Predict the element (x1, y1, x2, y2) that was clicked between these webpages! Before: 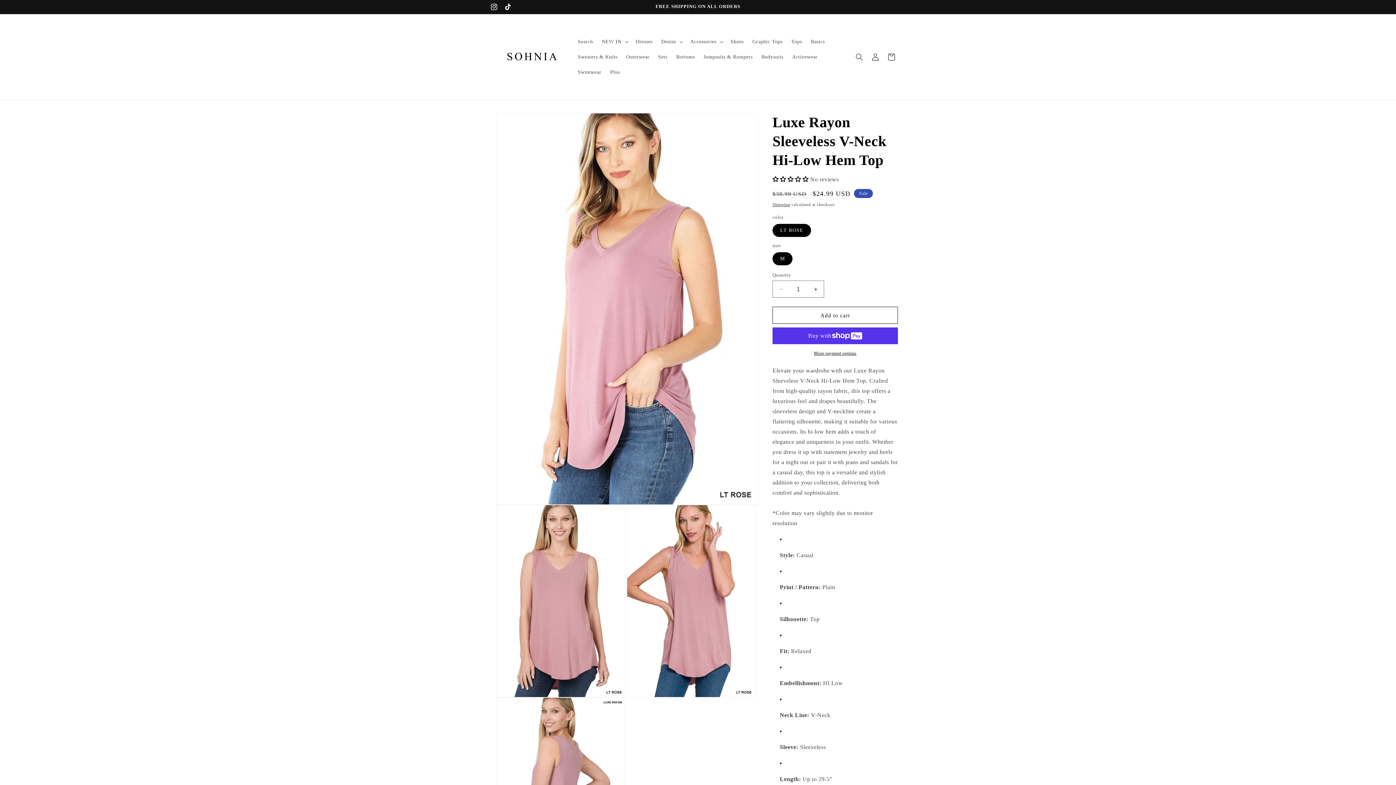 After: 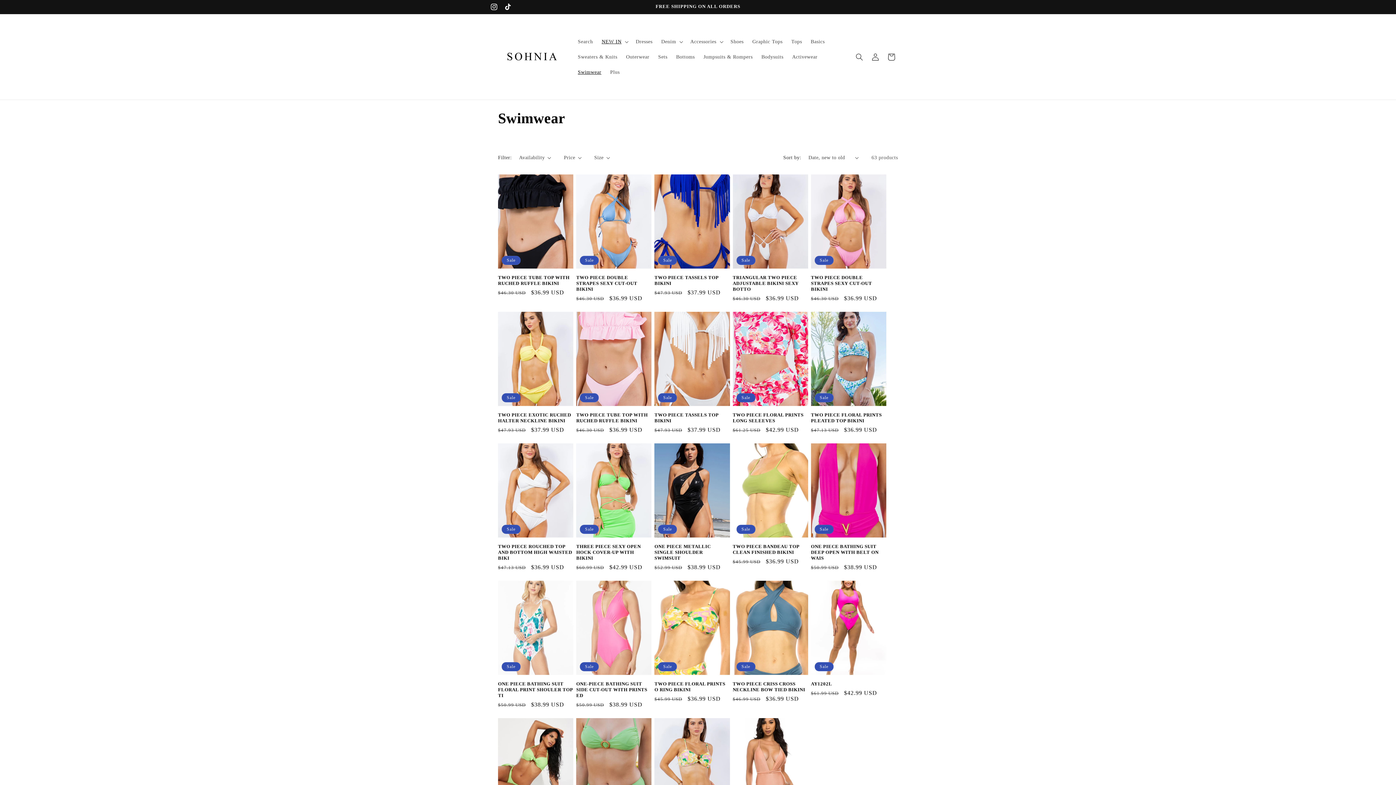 Action: bbox: (573, 64, 605, 79) label: Swimwear